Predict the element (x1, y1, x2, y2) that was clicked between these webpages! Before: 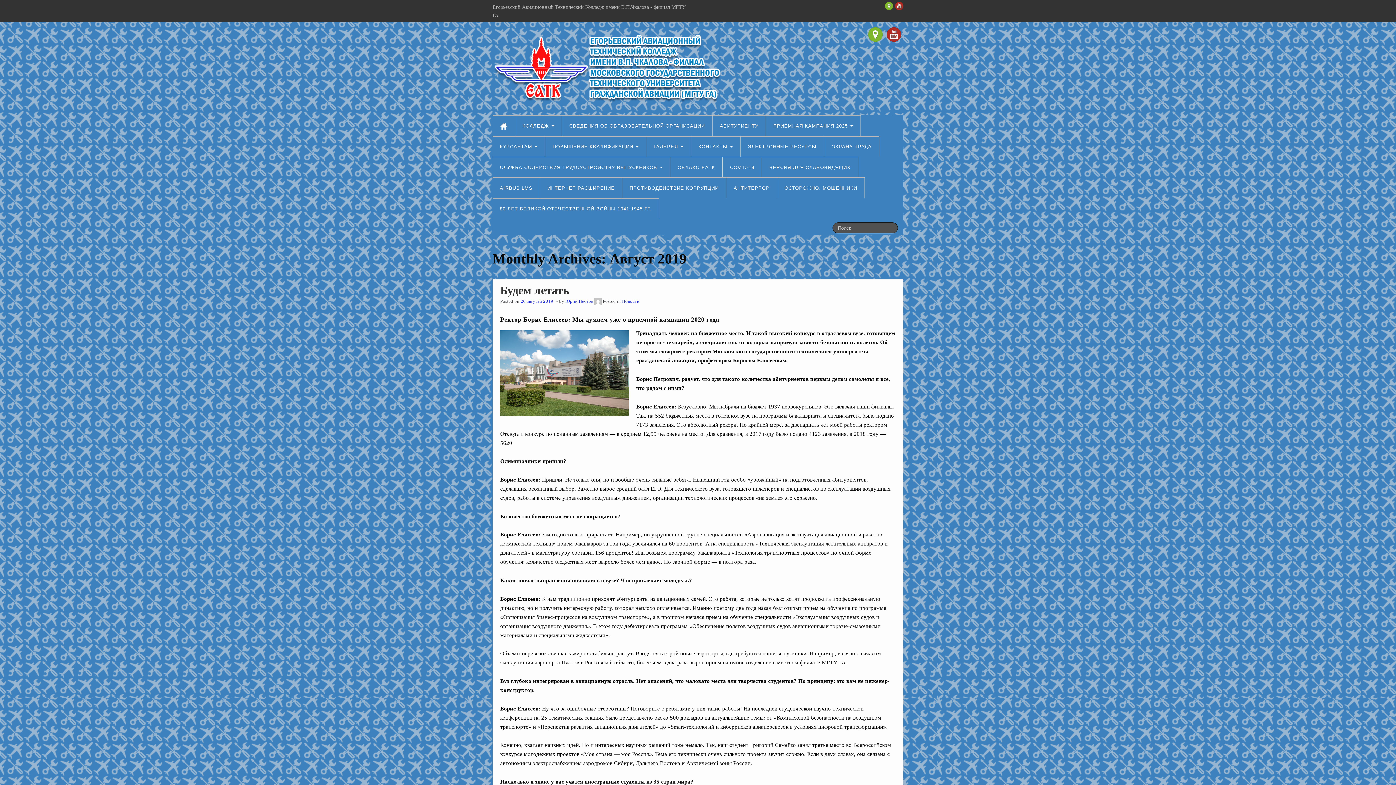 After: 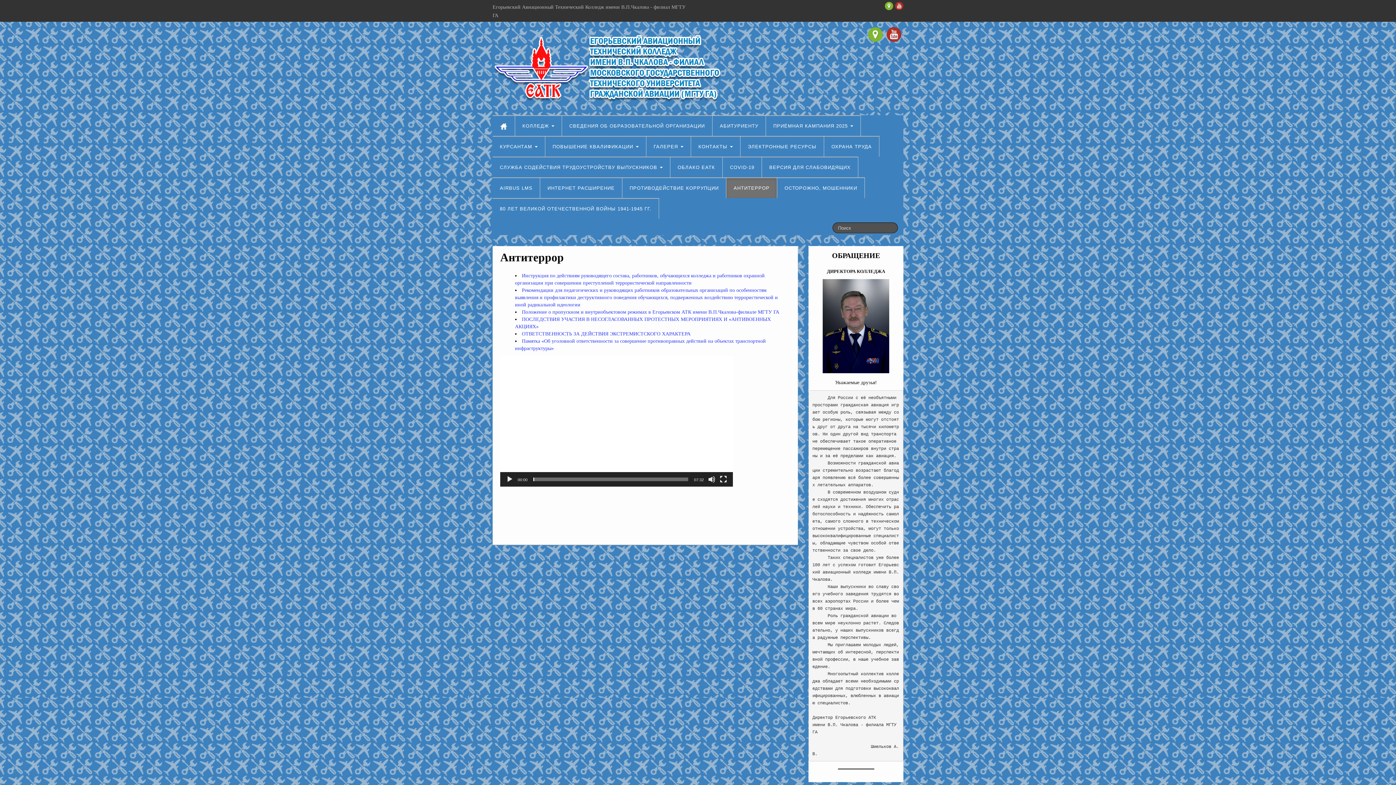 Action: bbox: (726, 177, 777, 198) label: АНТИТЕРРОР